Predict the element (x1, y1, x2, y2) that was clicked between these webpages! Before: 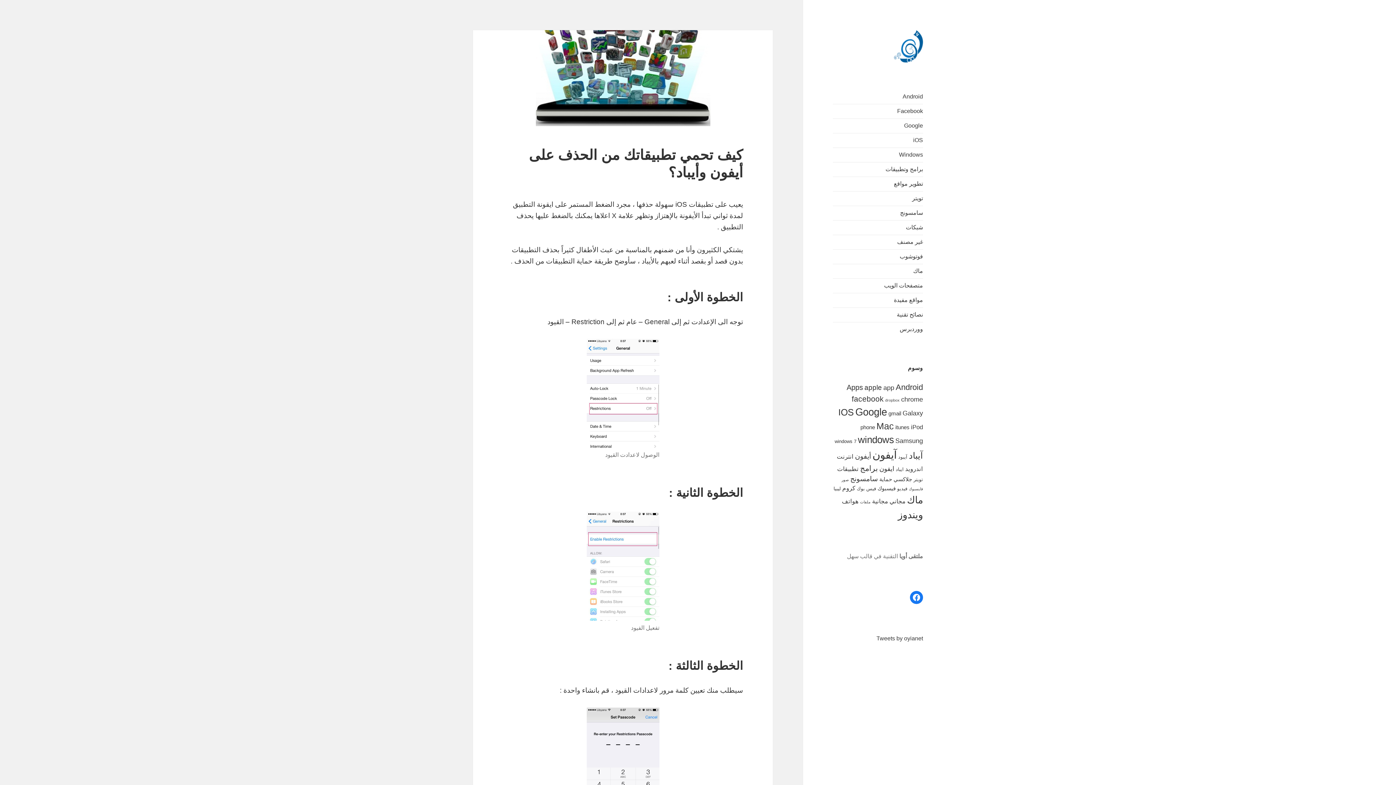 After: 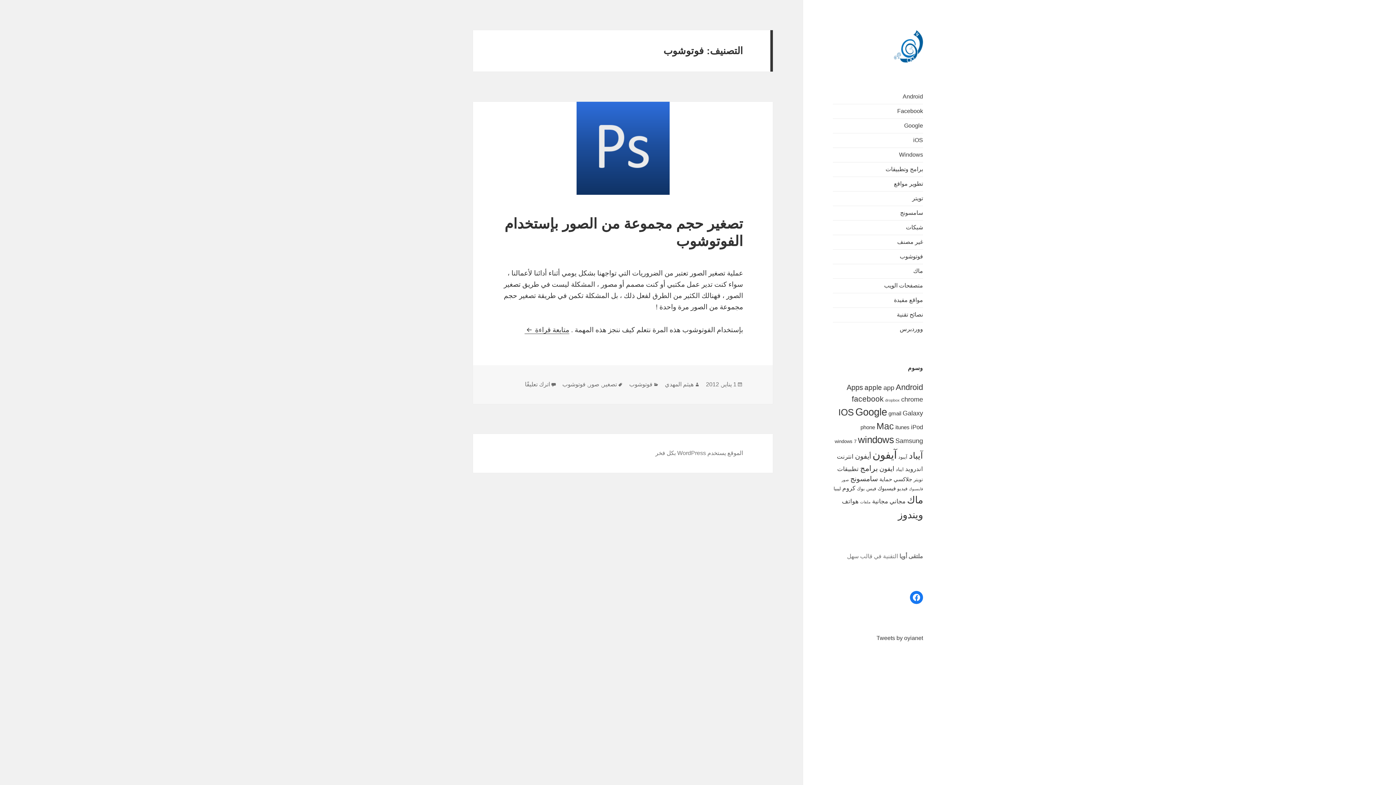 Action: label: فوتوشوب bbox: (899, 253, 923, 259)